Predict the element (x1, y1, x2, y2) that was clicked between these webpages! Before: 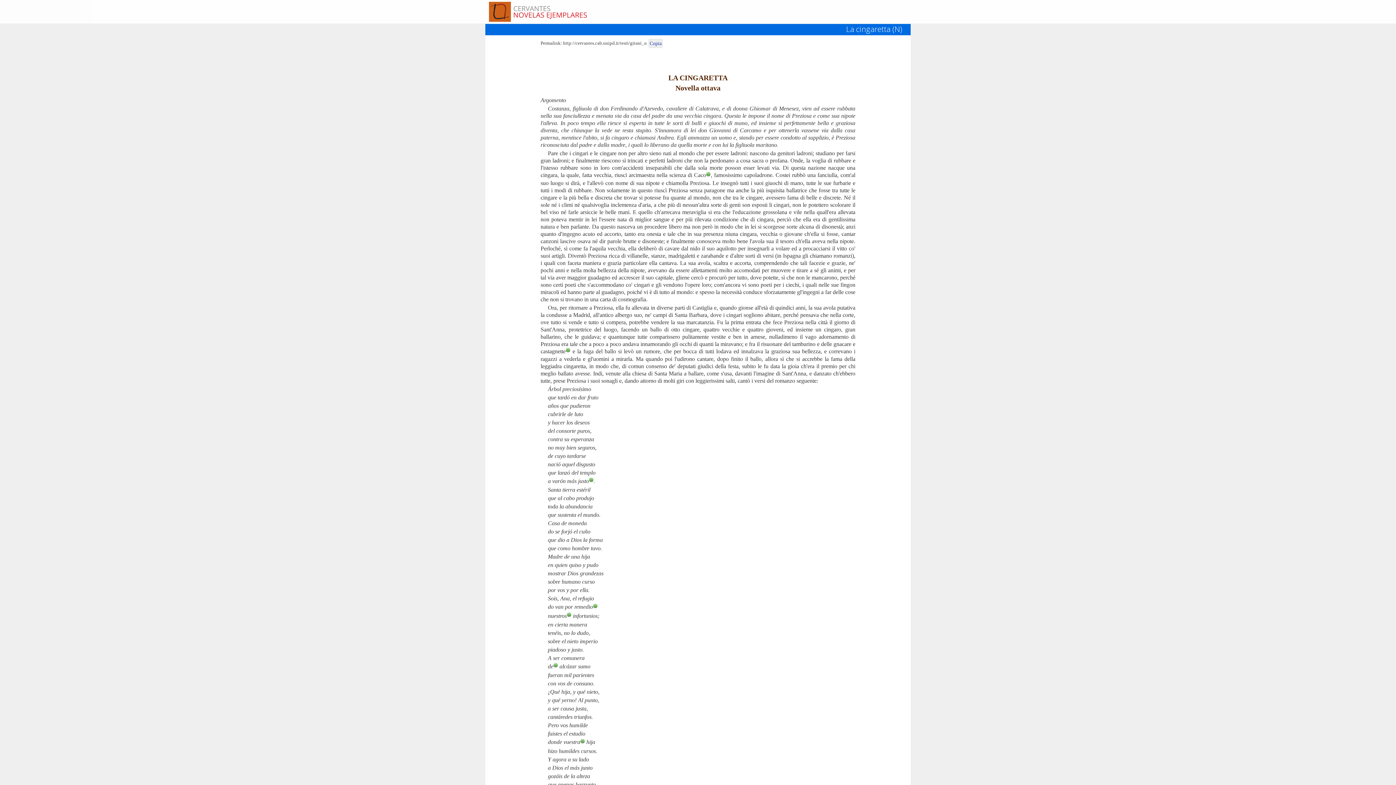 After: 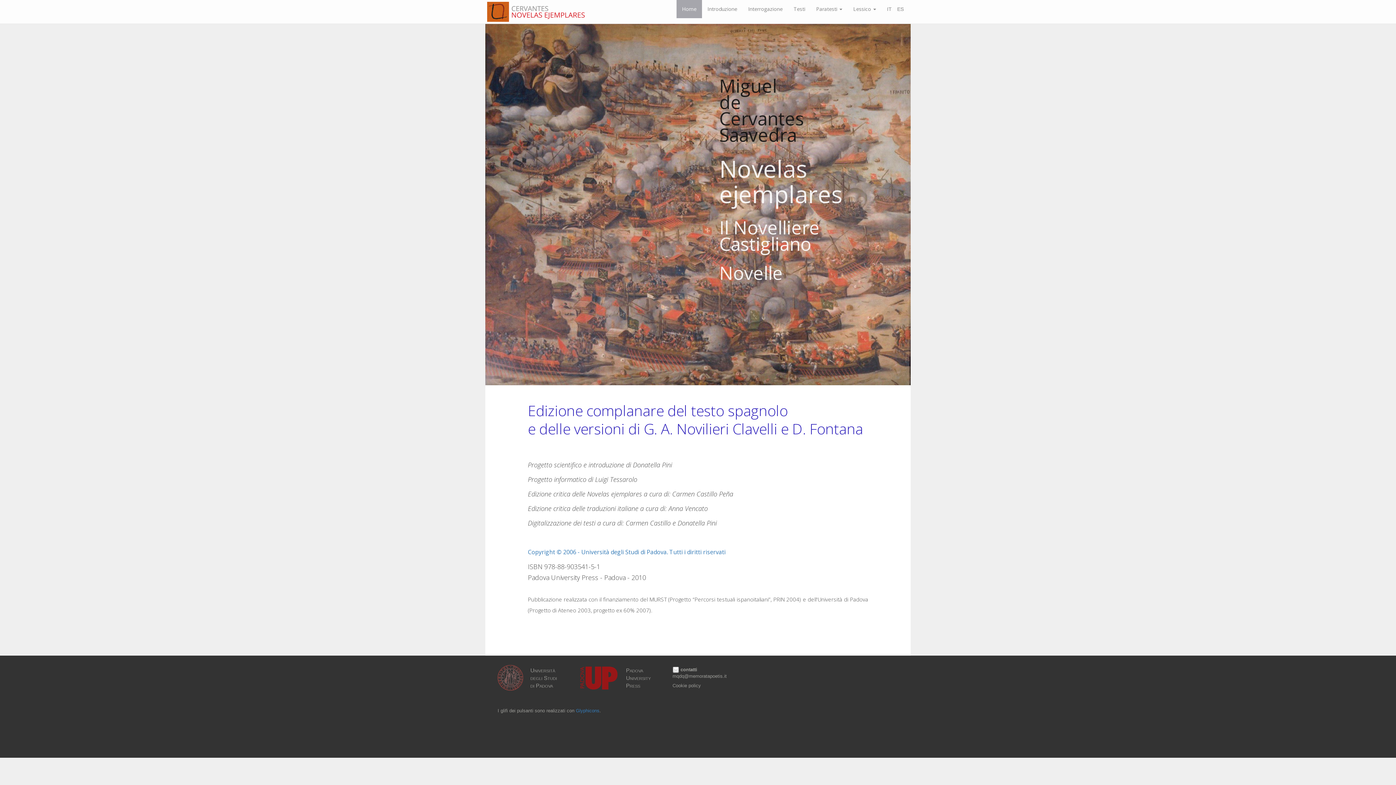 Action: bbox: (480, 1, 587, 23)